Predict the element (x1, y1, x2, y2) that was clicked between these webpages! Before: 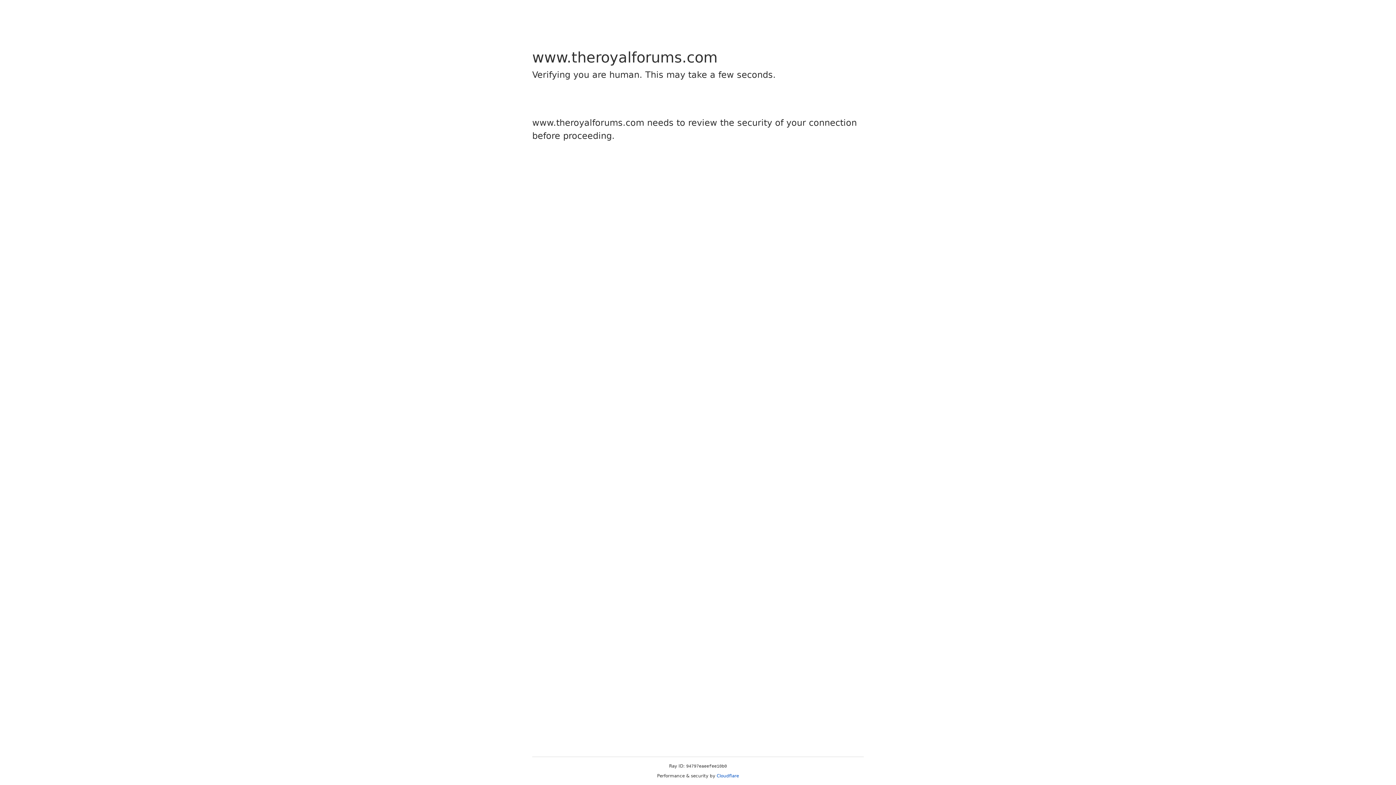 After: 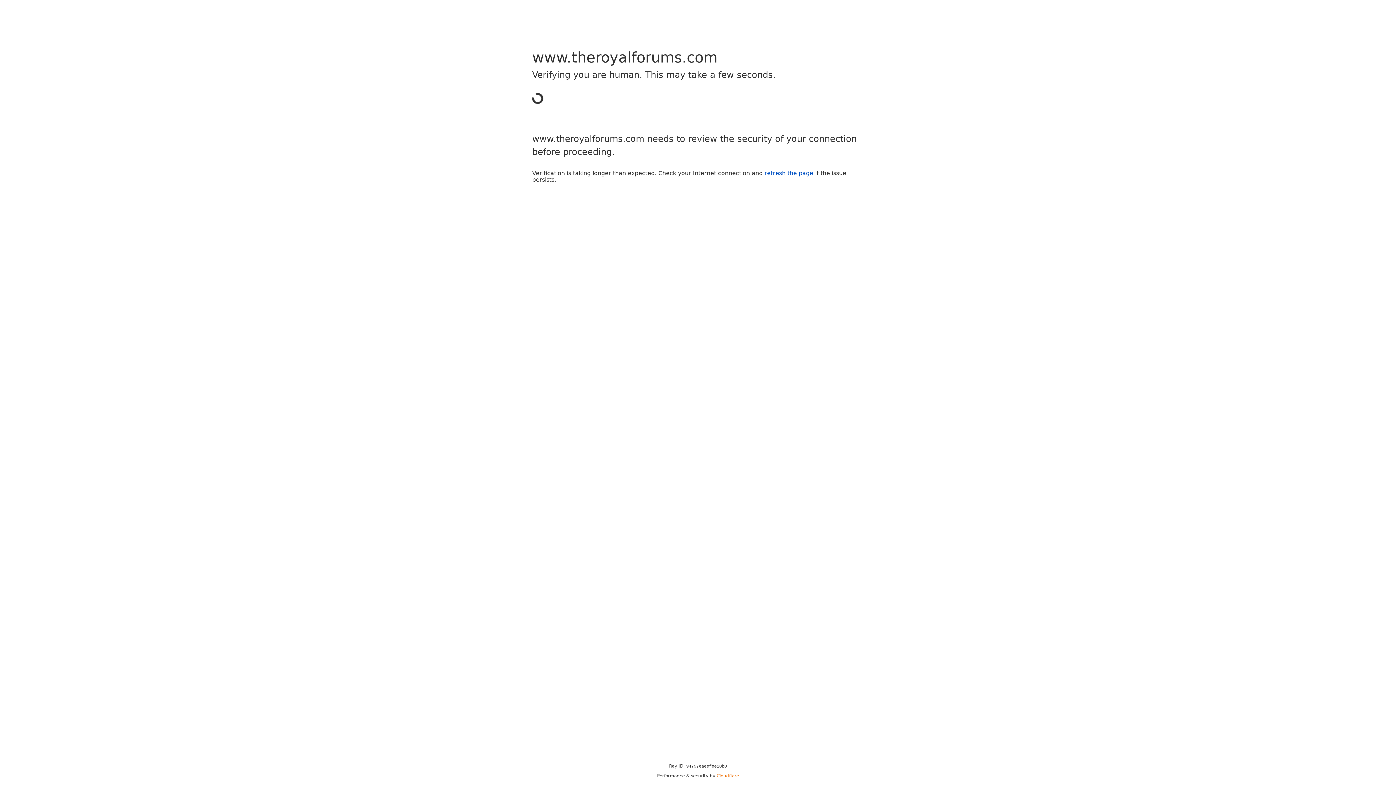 Action: label: Cloudflare bbox: (716, 773, 739, 778)